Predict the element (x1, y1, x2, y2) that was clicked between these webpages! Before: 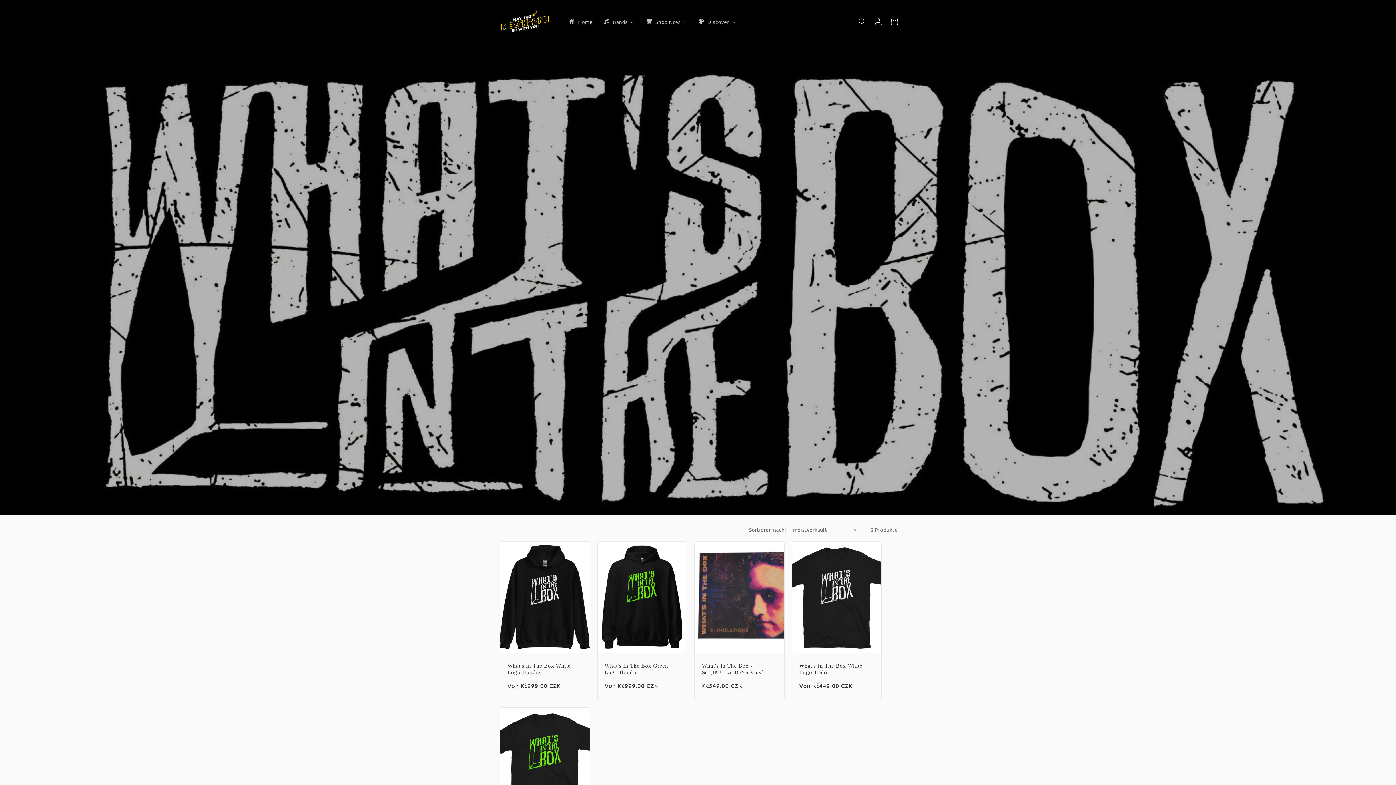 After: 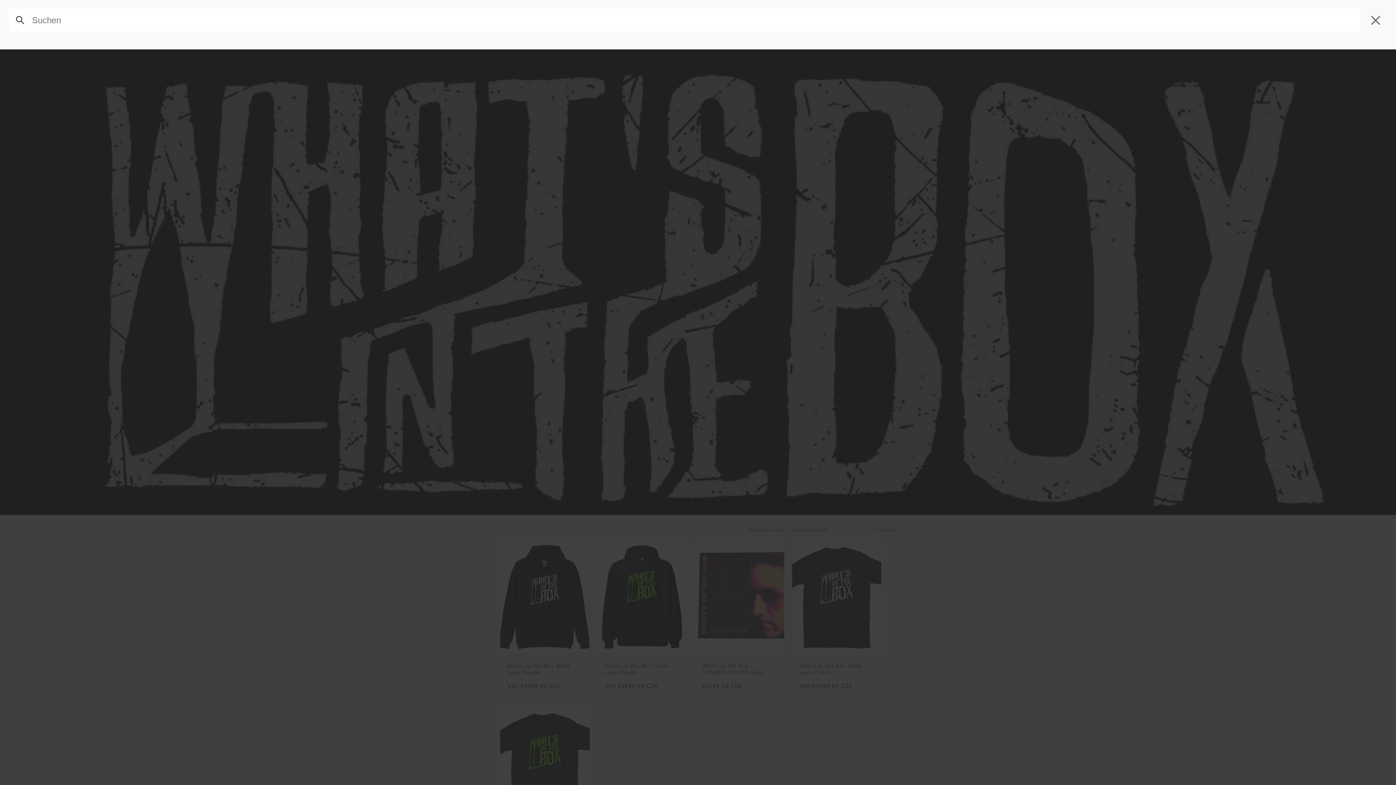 Action: label: Suchen bbox: (854, 13, 870, 29)